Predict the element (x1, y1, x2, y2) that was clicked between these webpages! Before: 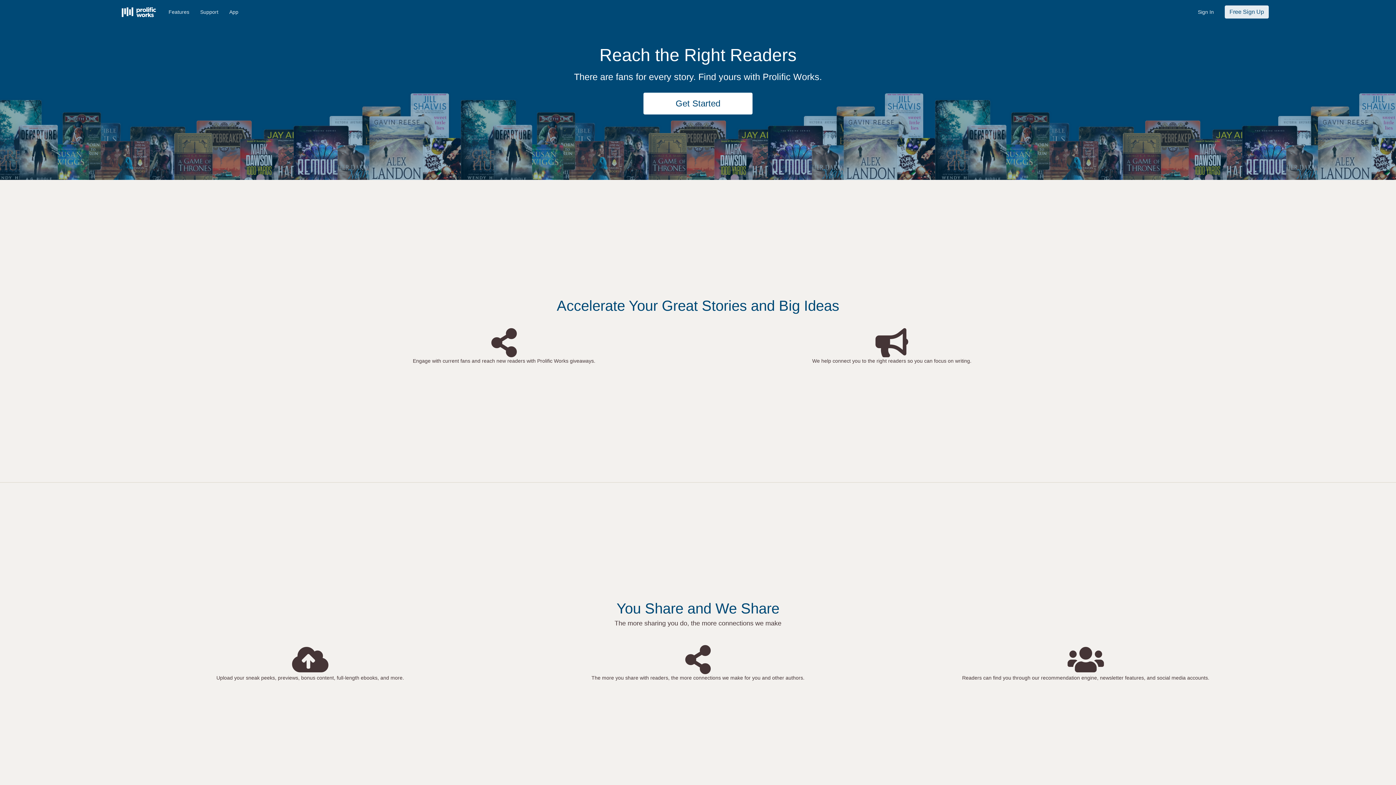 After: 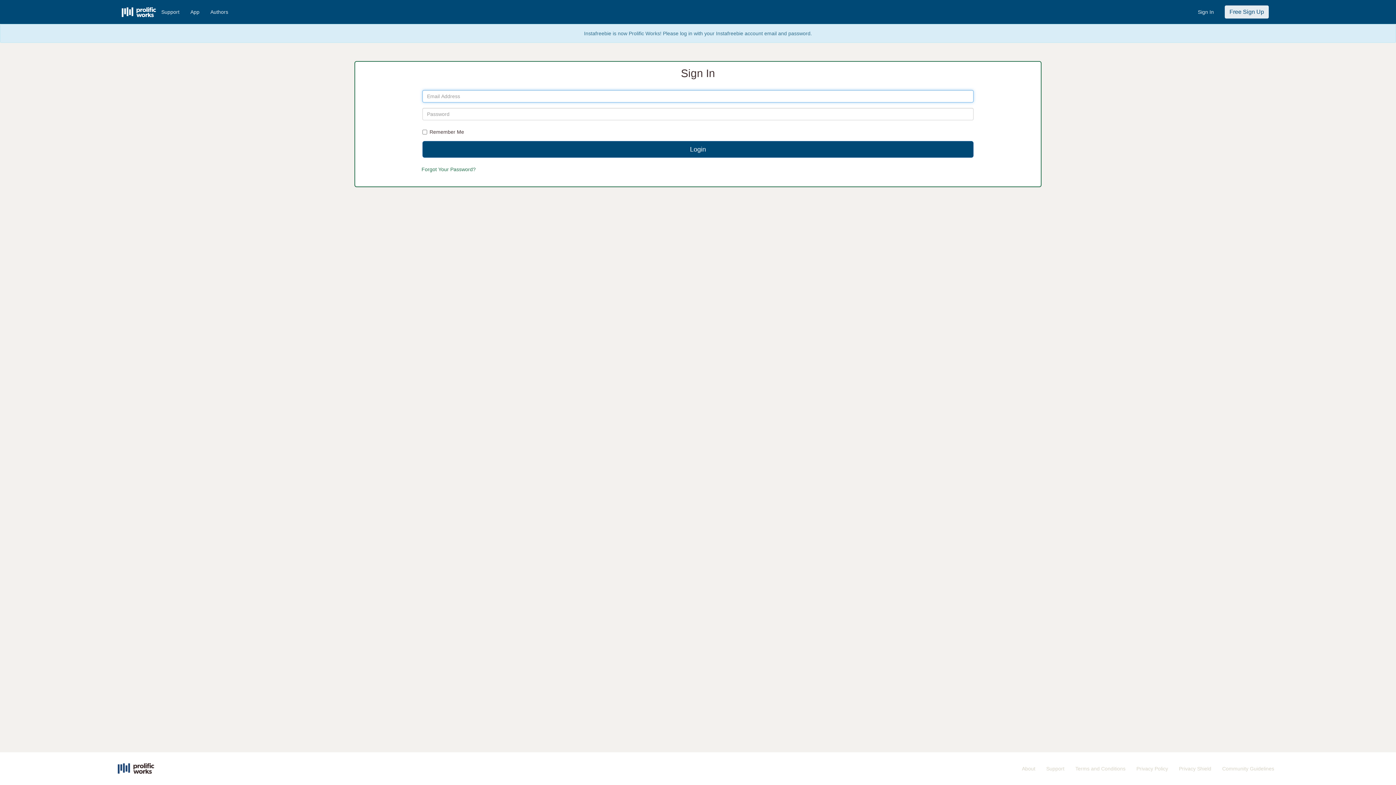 Action: label: Sign In bbox: (1192, 2, 1219, 21)